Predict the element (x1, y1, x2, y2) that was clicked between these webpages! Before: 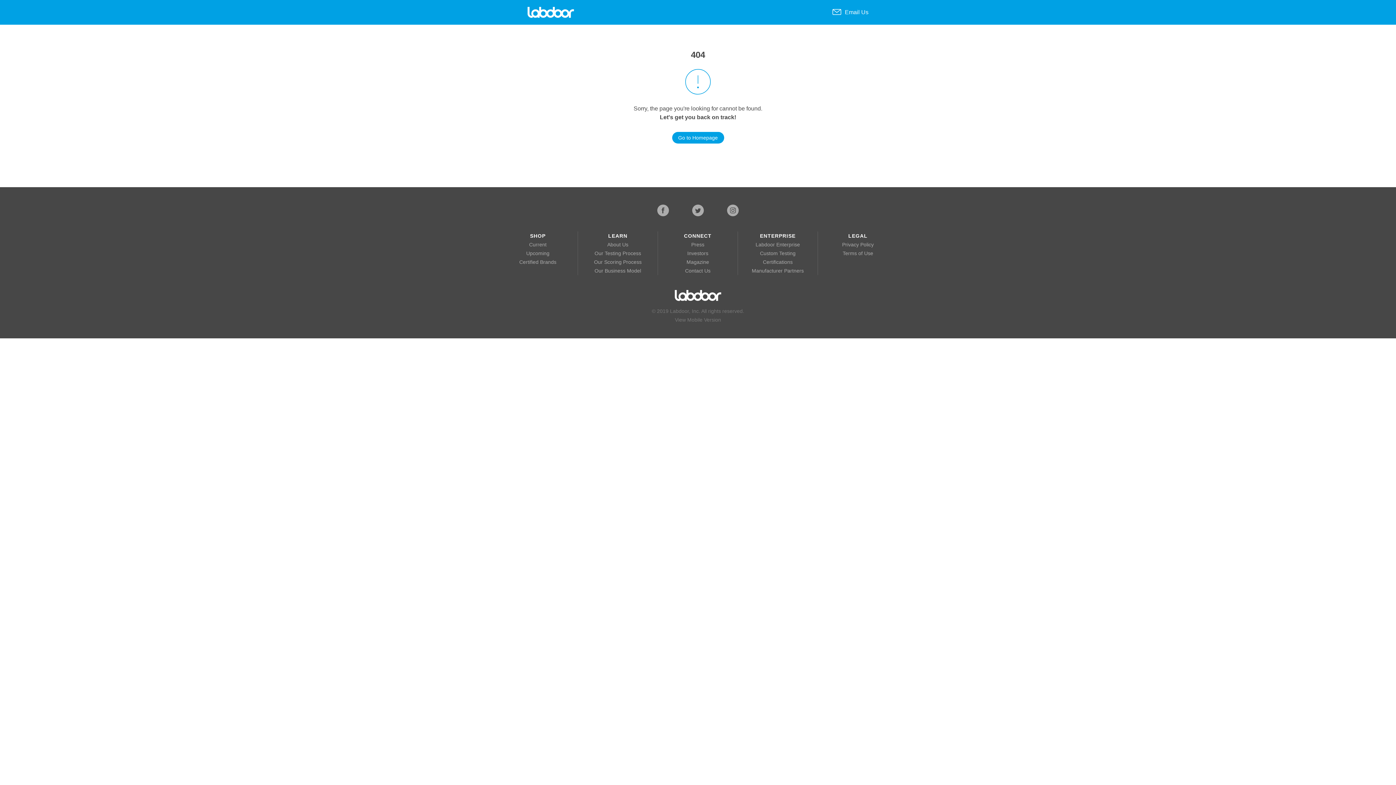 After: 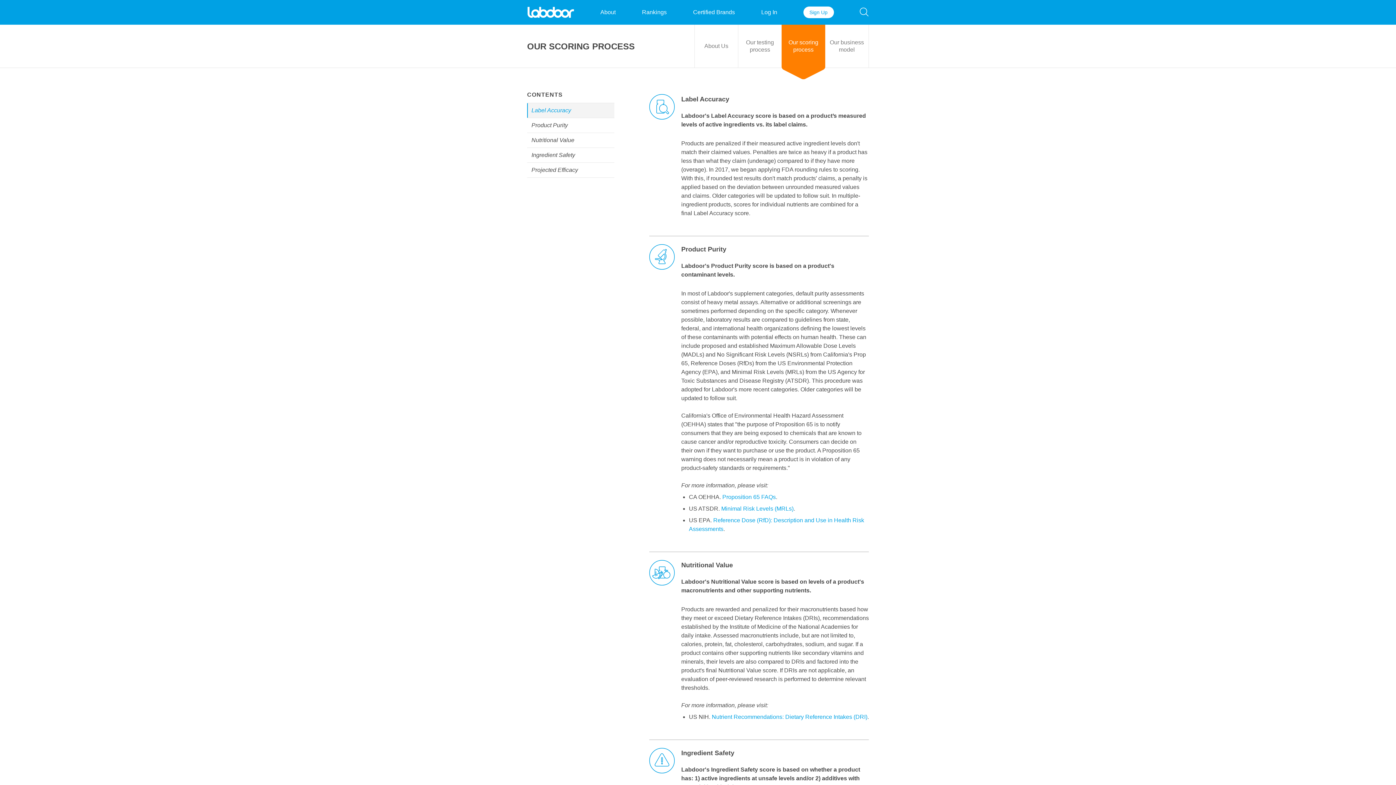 Action: bbox: (594, 259, 641, 265) label: Our Scoring Process